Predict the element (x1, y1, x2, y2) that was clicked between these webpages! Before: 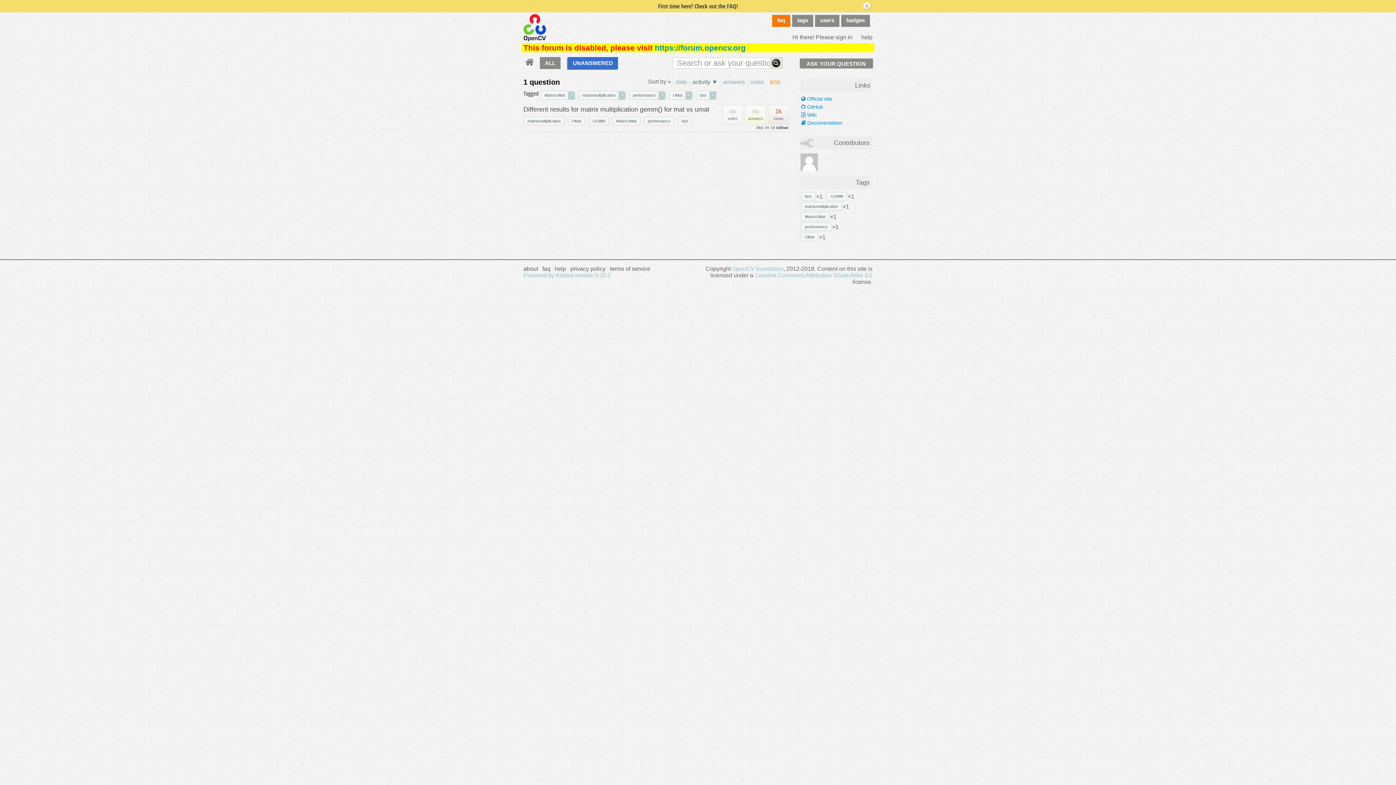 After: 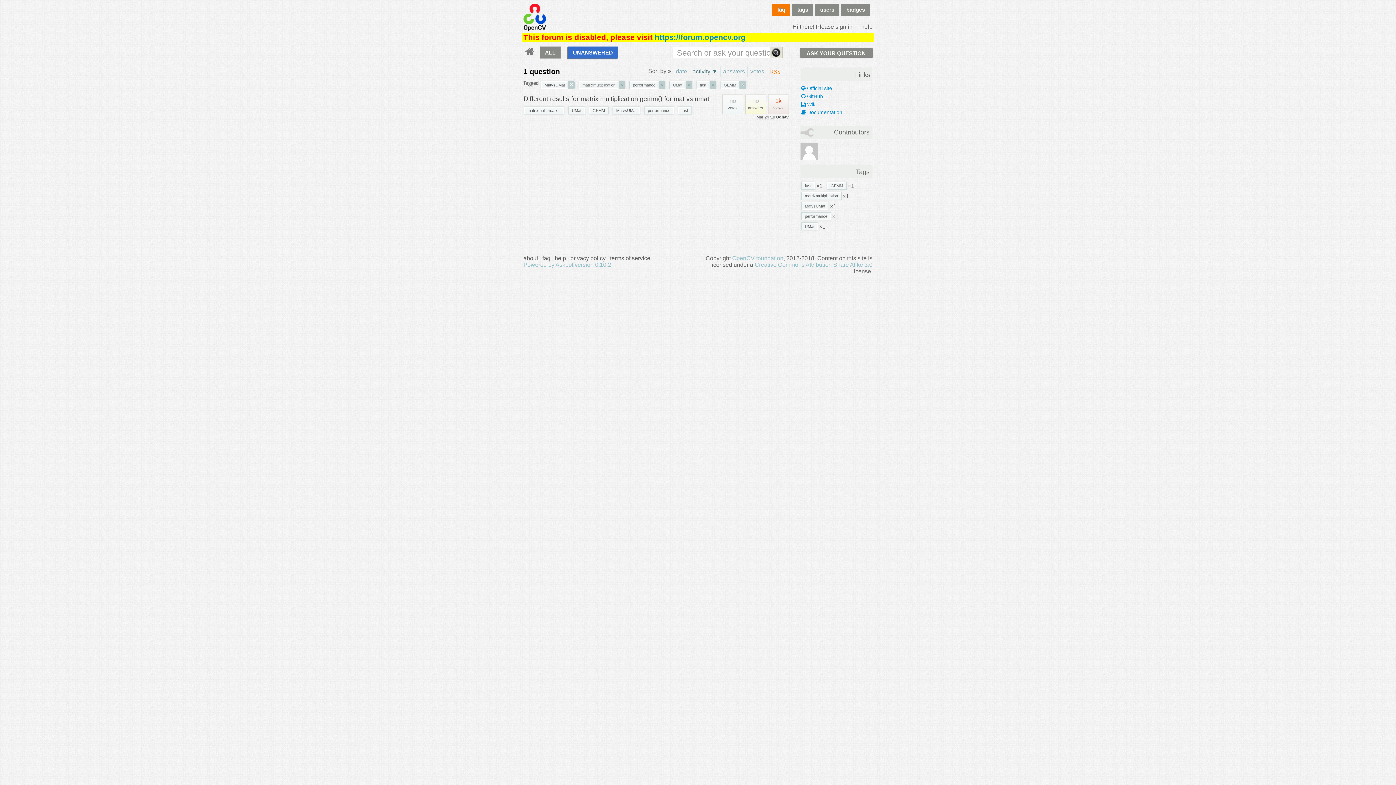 Action: label: GEMM bbox: (827, 192, 846, 199)